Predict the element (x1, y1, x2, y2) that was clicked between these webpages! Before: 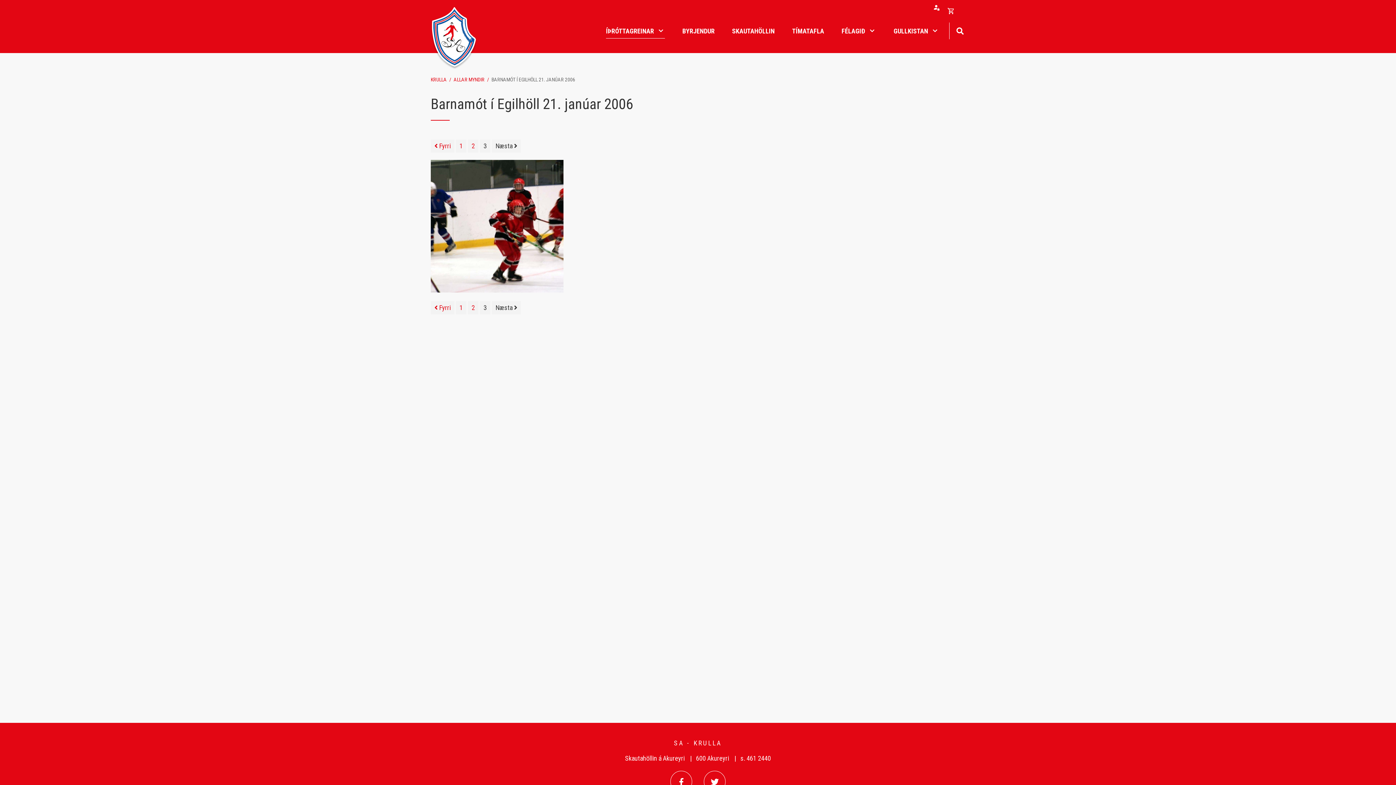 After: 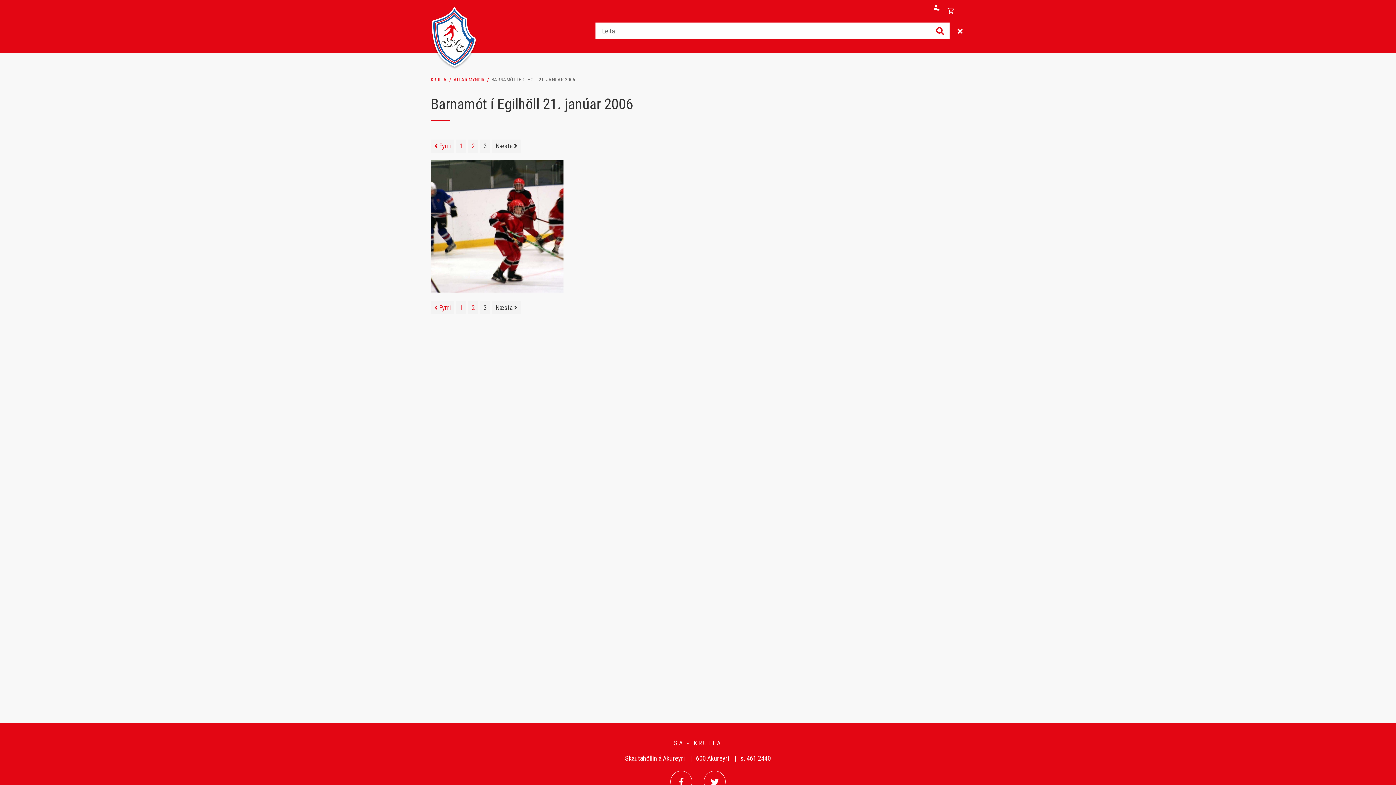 Action: label: Opna leit bbox: (949, 23, 970, 37)